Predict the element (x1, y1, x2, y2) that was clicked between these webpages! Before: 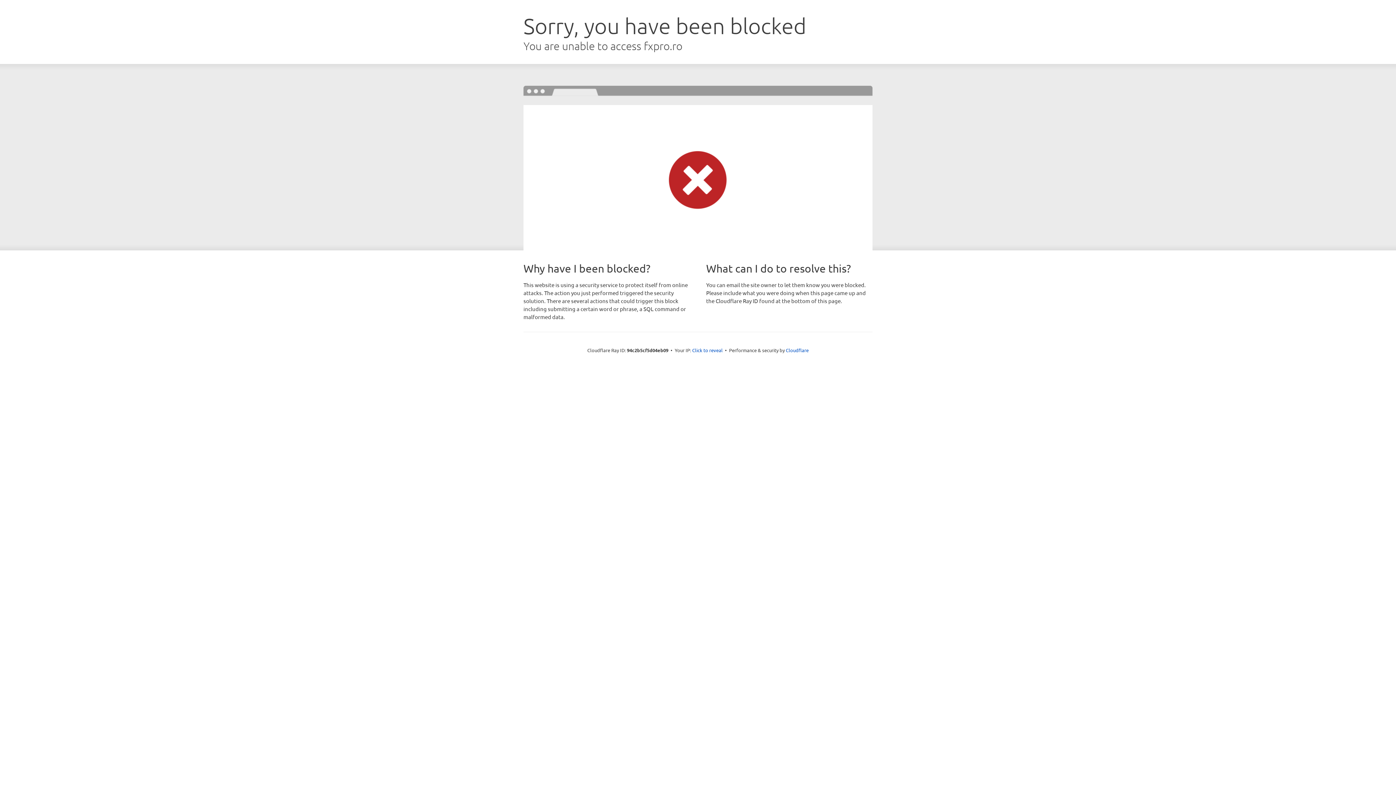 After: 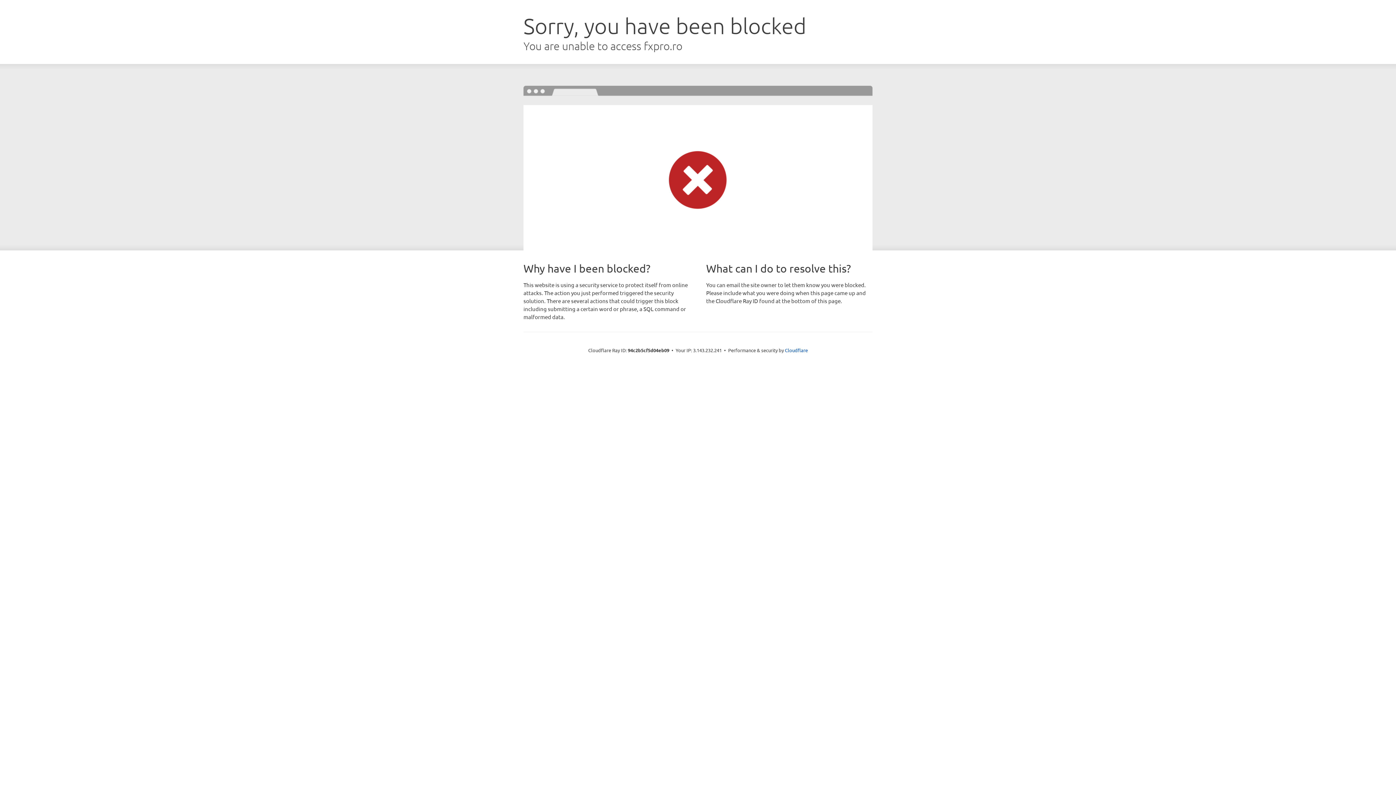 Action: label: Click to reveal bbox: (692, 346, 722, 353)